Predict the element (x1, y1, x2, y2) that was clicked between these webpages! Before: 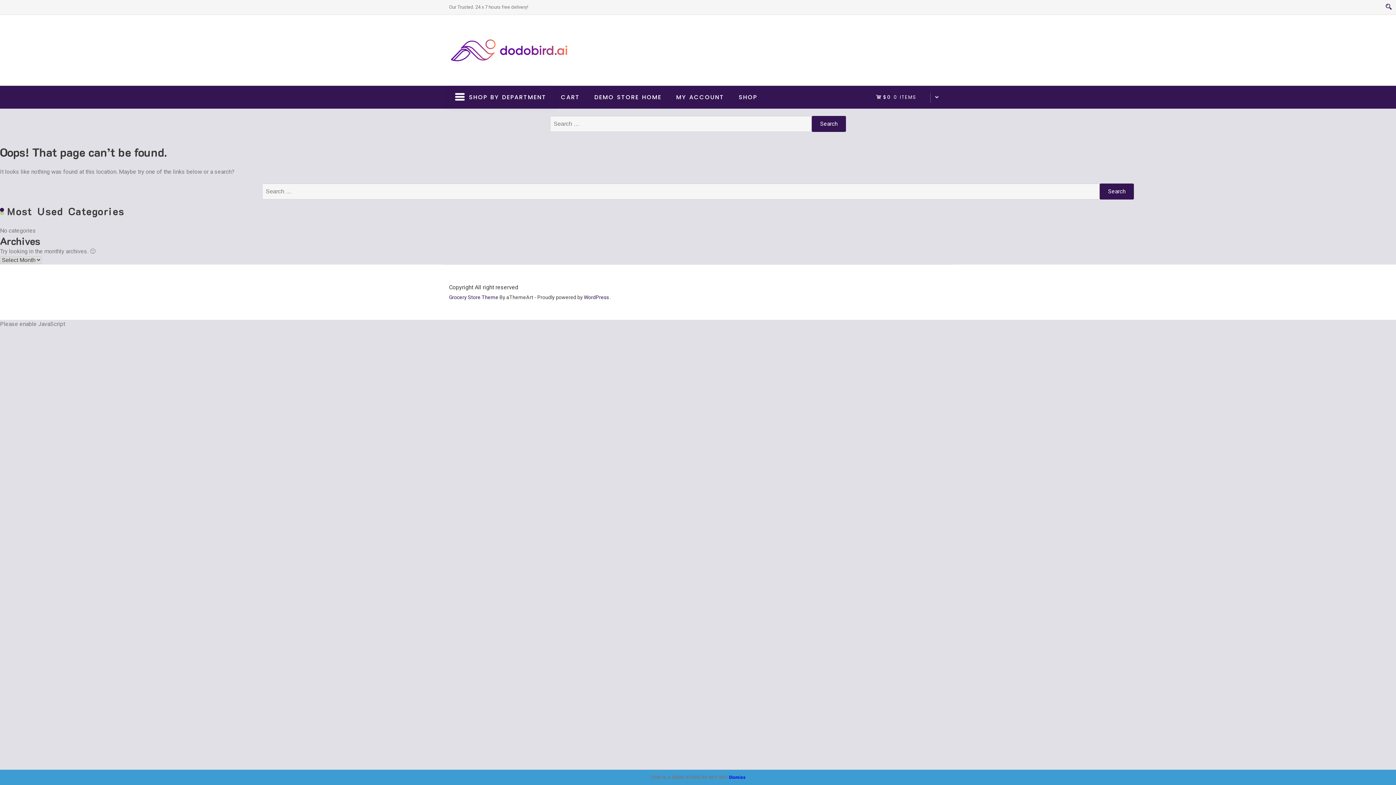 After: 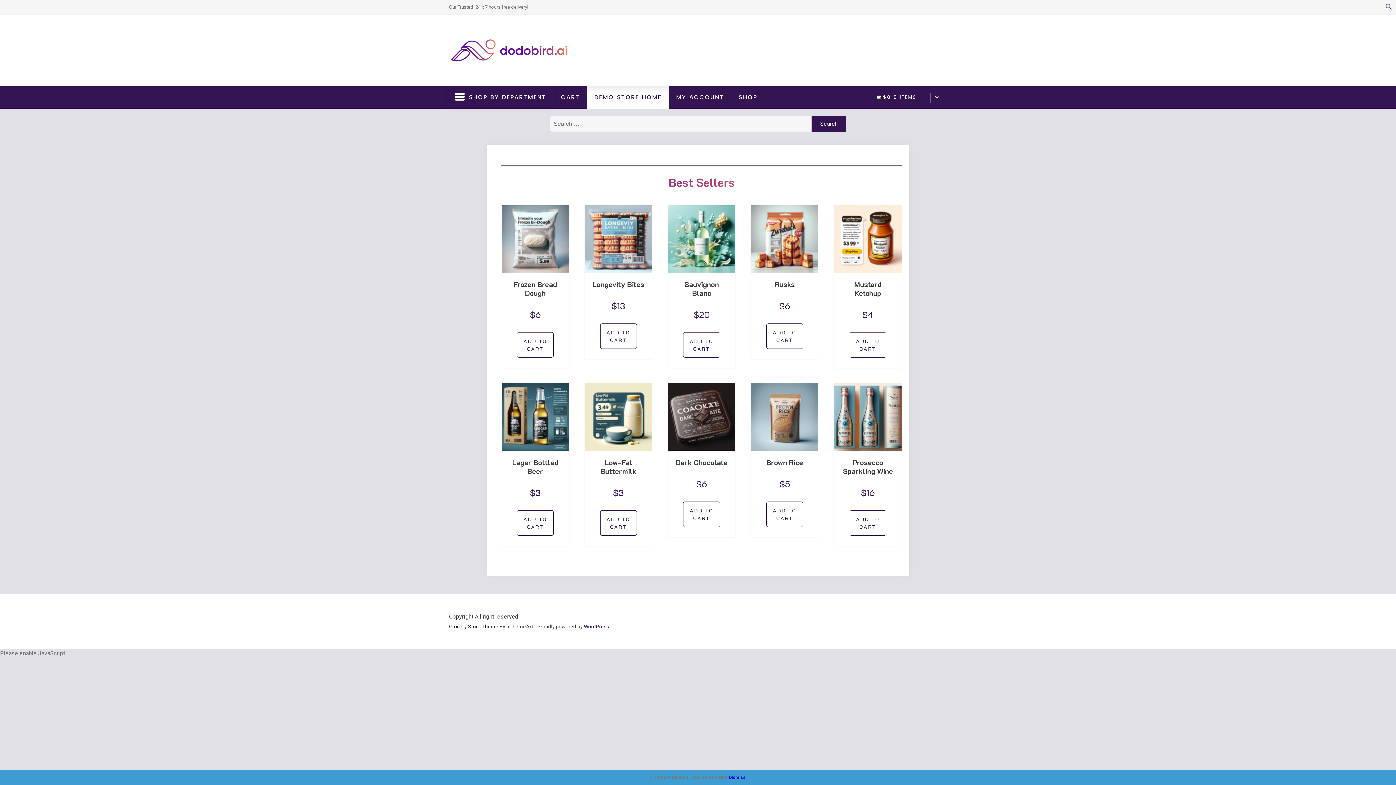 Action: label: DEMO STORE HOME bbox: (587, 85, 669, 108)